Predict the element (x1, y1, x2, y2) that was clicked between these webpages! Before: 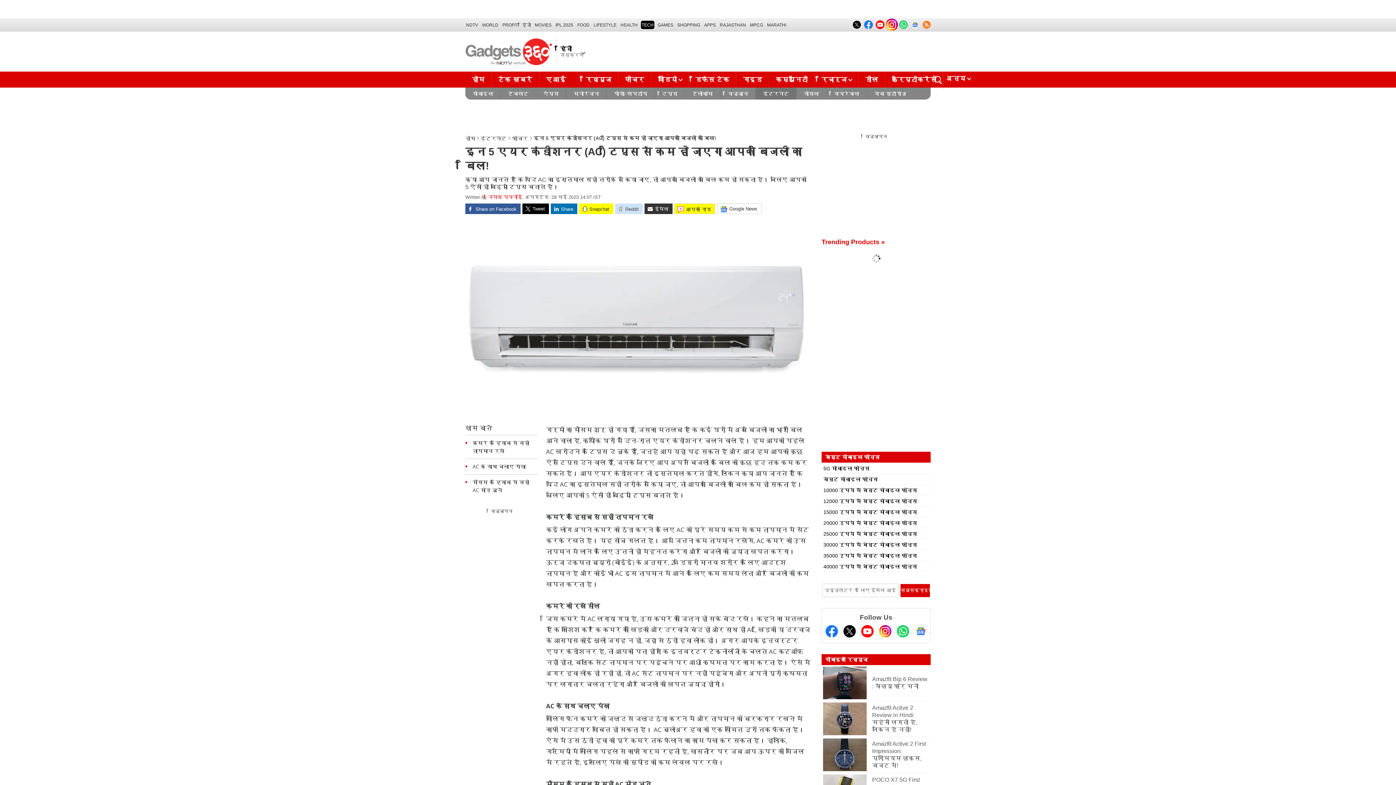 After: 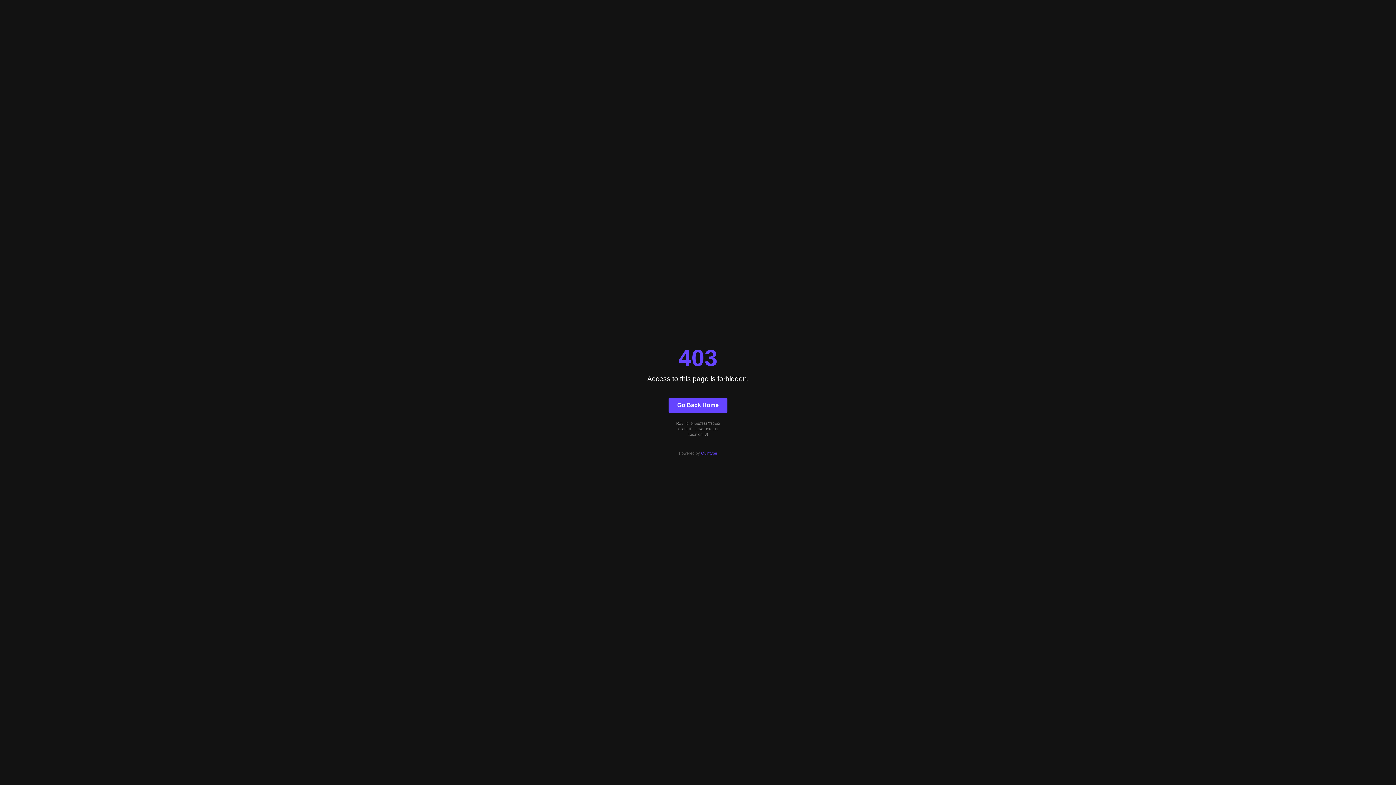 Action: bbox: (501, 20, 518, 29) label: PROFIT